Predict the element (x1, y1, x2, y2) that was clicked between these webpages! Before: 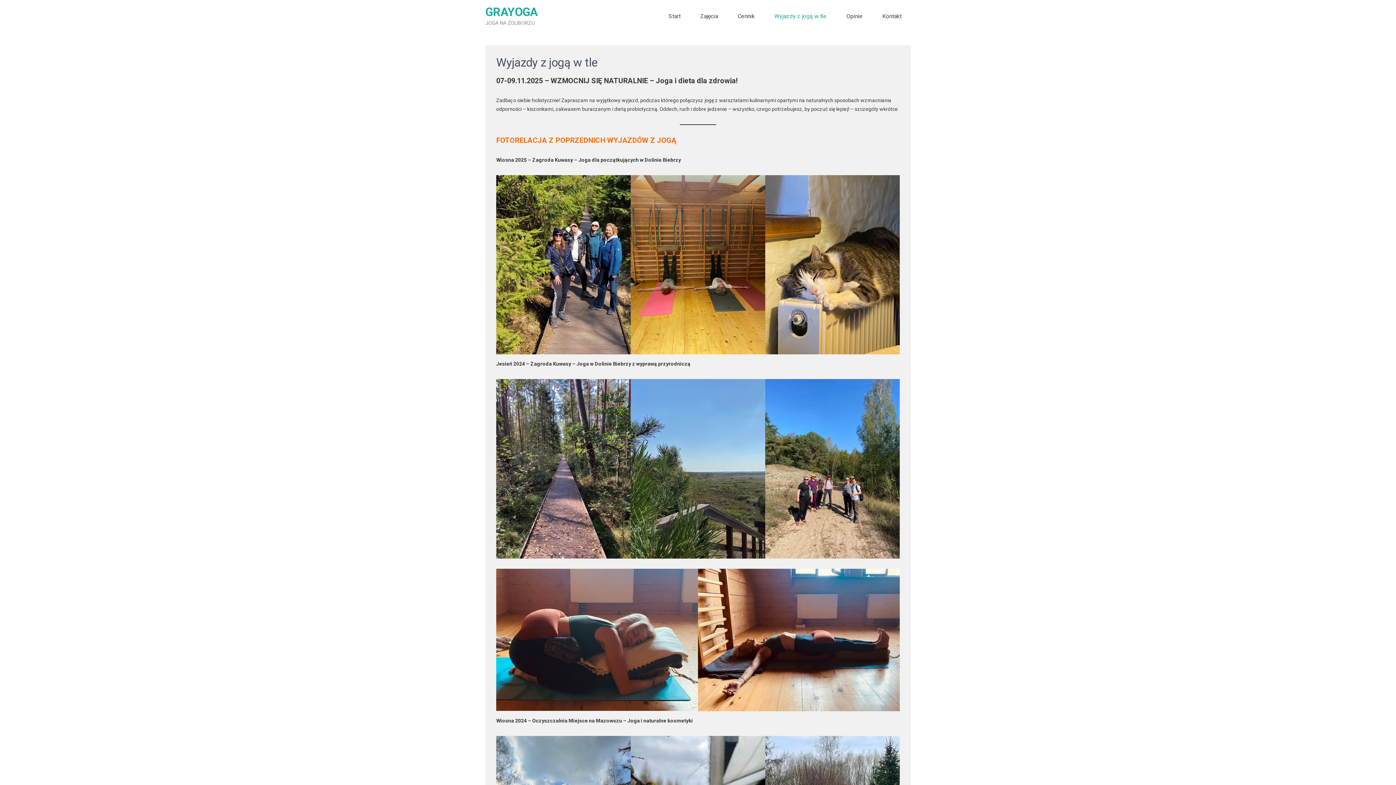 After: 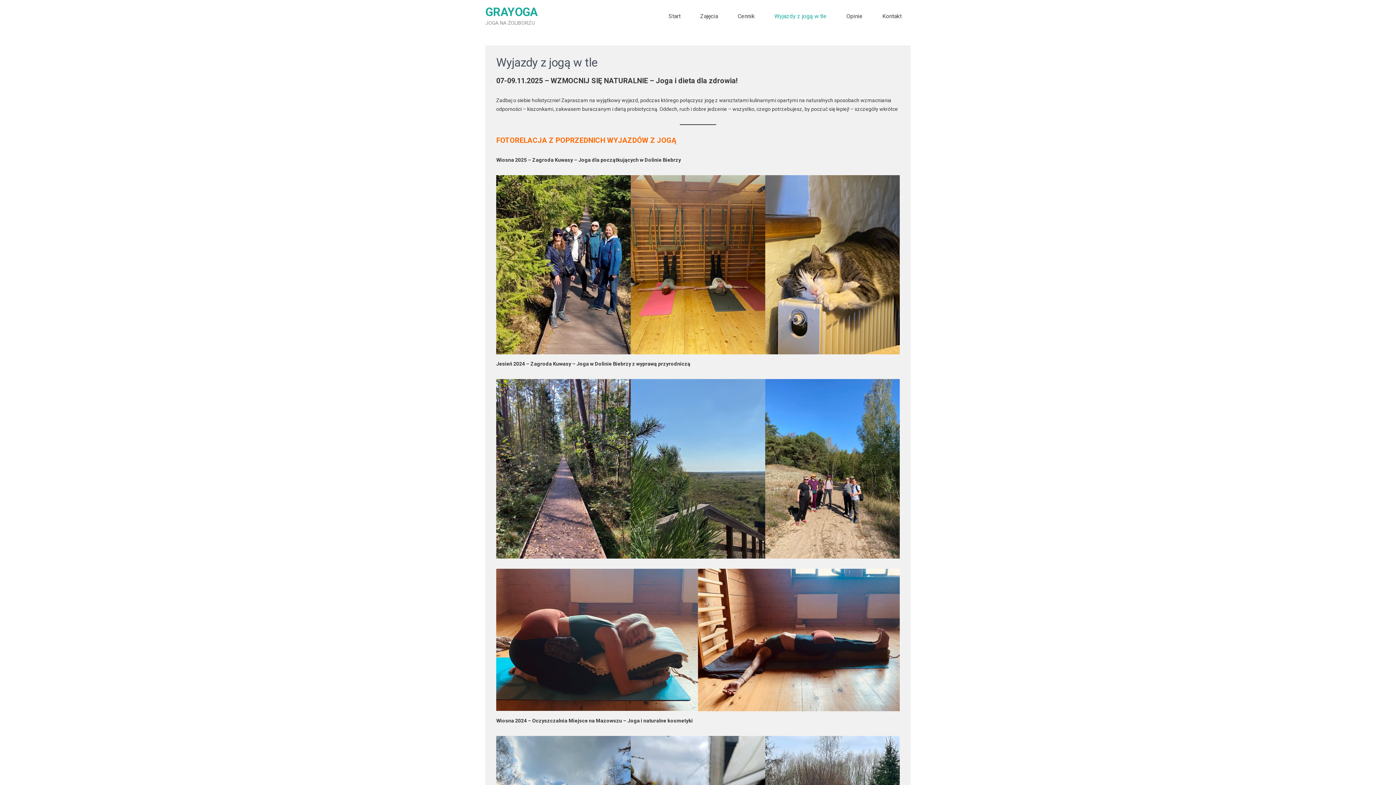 Action: label: Wyjazdy z jogą w tle bbox: (765, 5, 836, 27)